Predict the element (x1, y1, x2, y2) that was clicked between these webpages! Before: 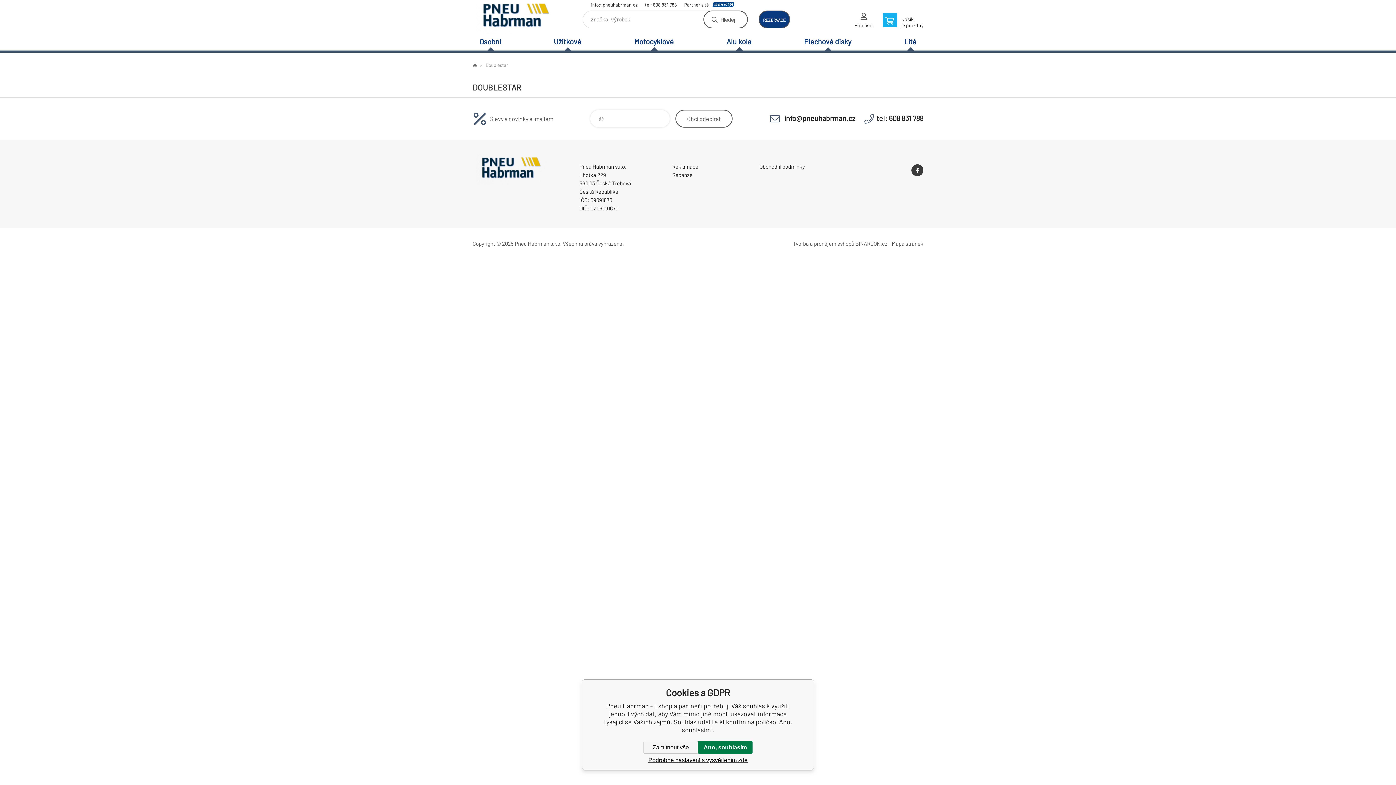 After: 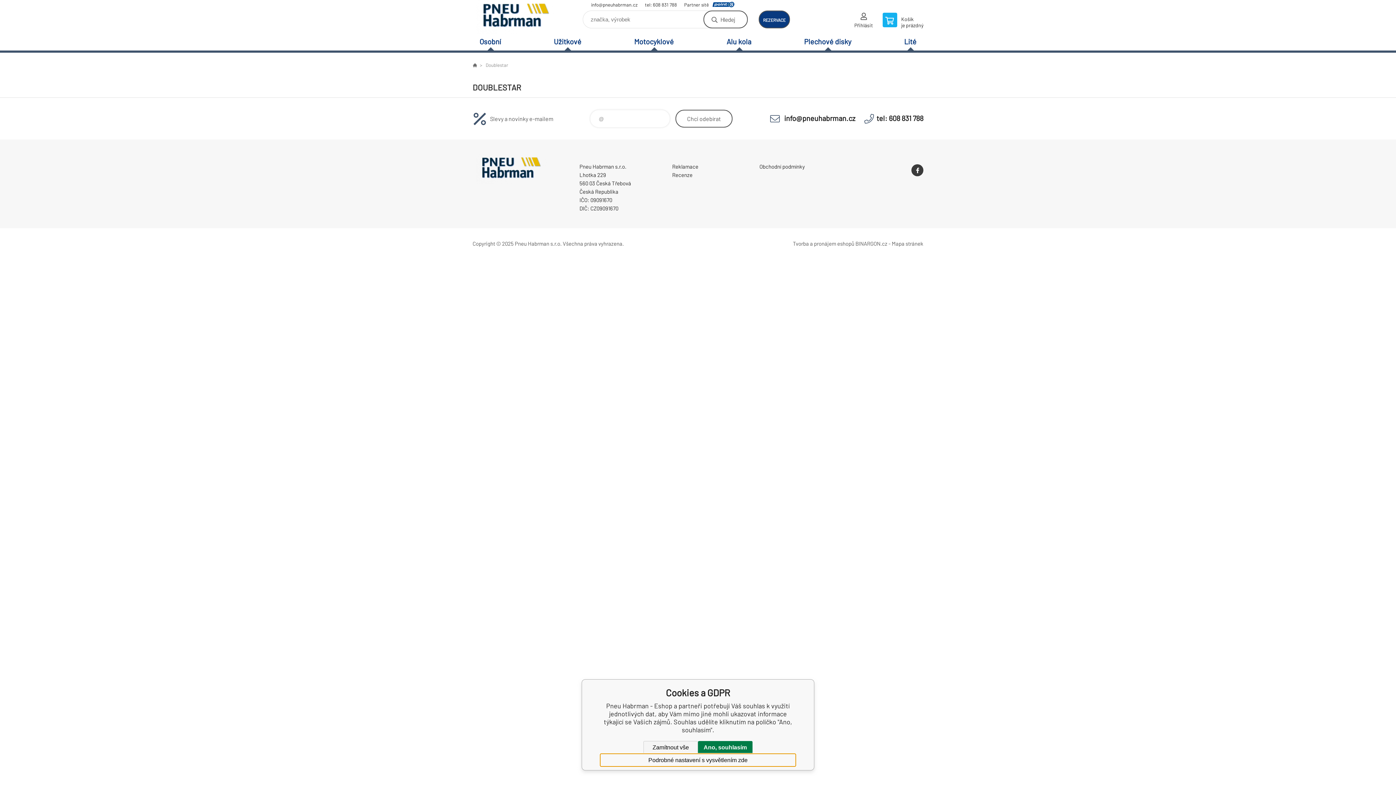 Action: label: Podrobné nastavení s vysvětlením zde bbox: (600, 754, 796, 766)